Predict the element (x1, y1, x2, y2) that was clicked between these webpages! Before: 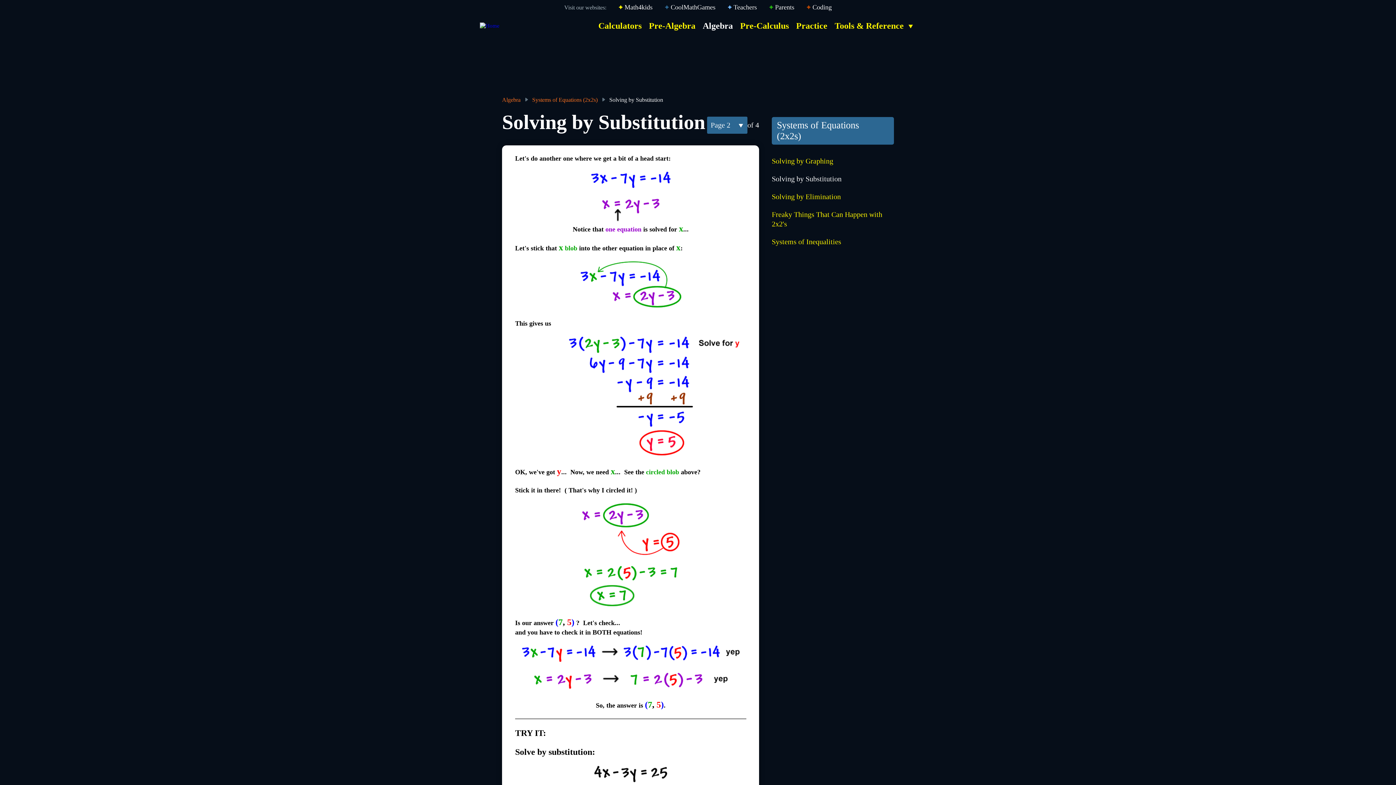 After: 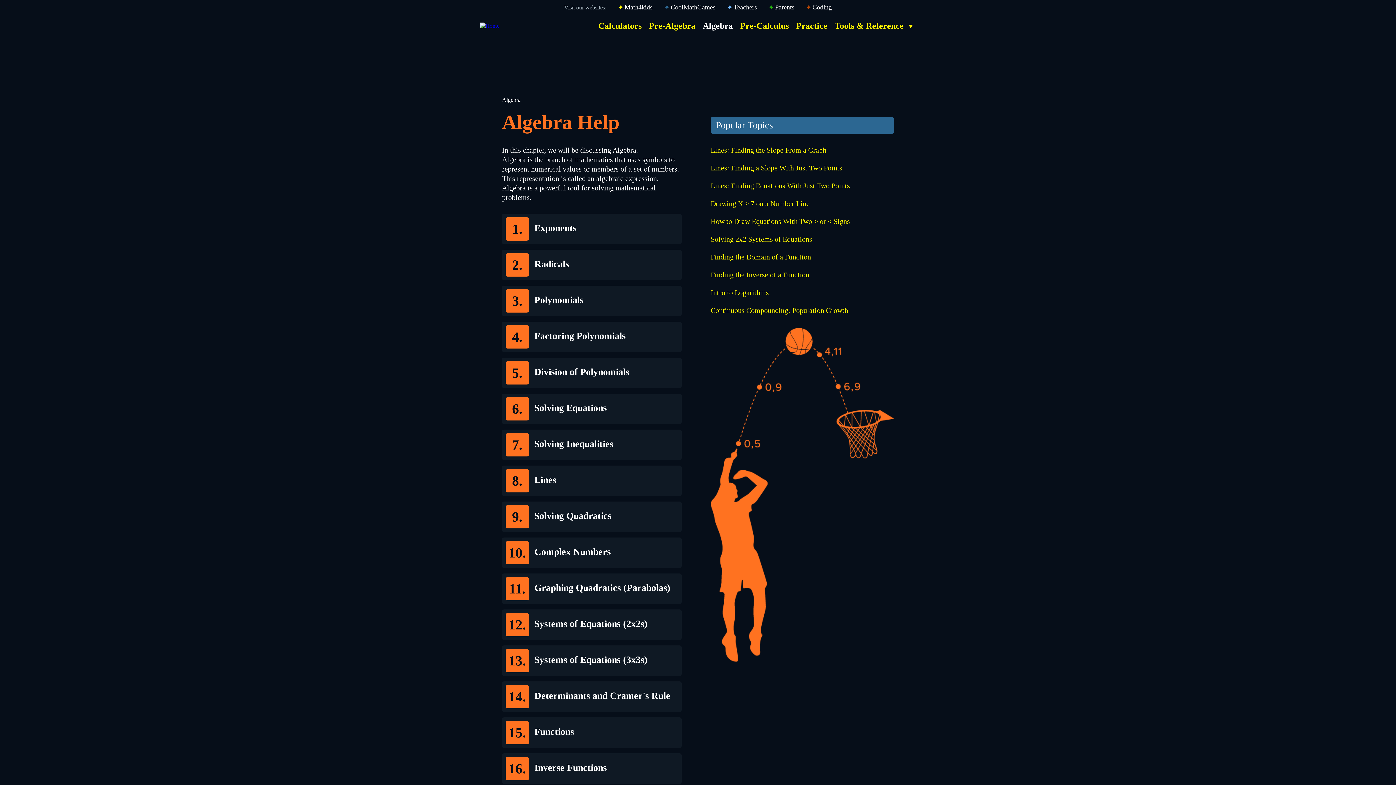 Action: bbox: (702, 21, 733, 30) label: Algebra